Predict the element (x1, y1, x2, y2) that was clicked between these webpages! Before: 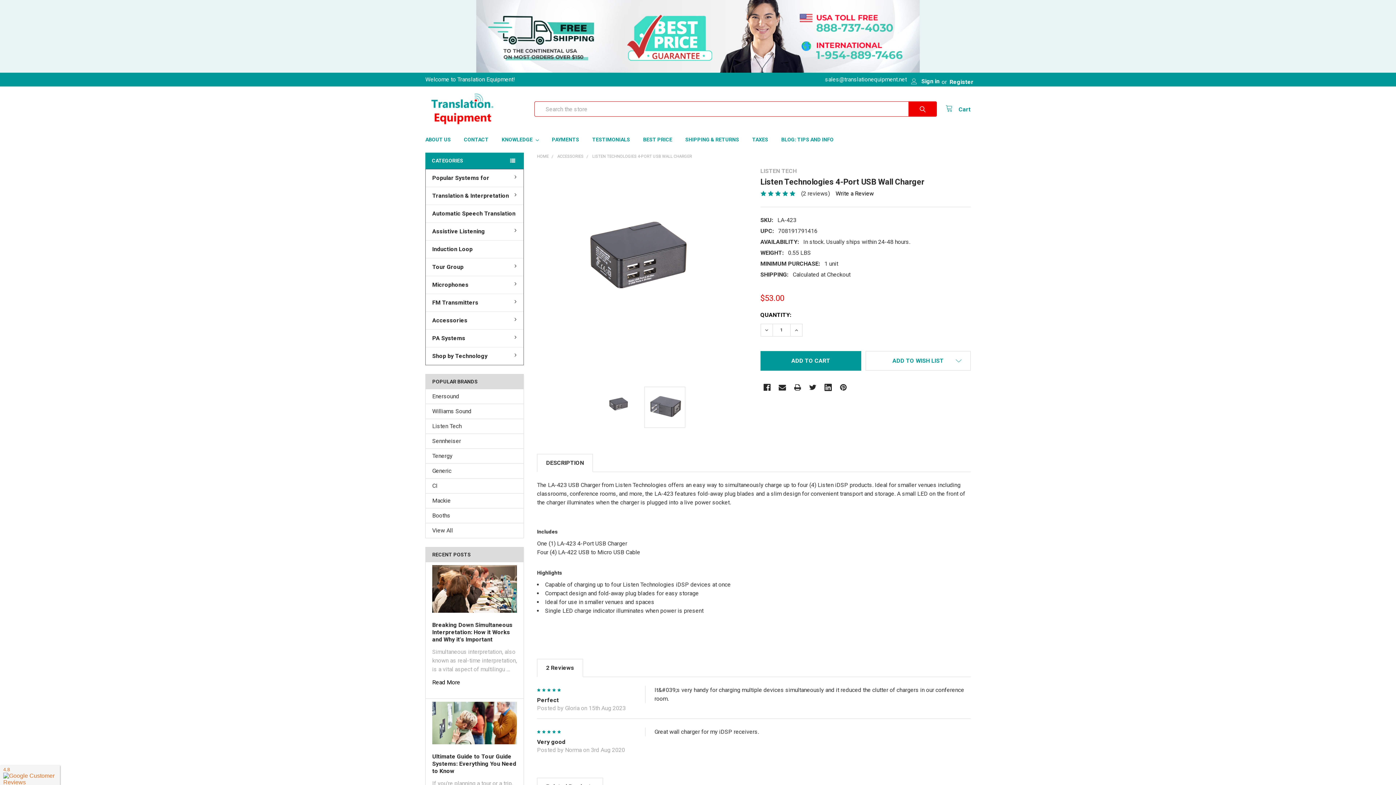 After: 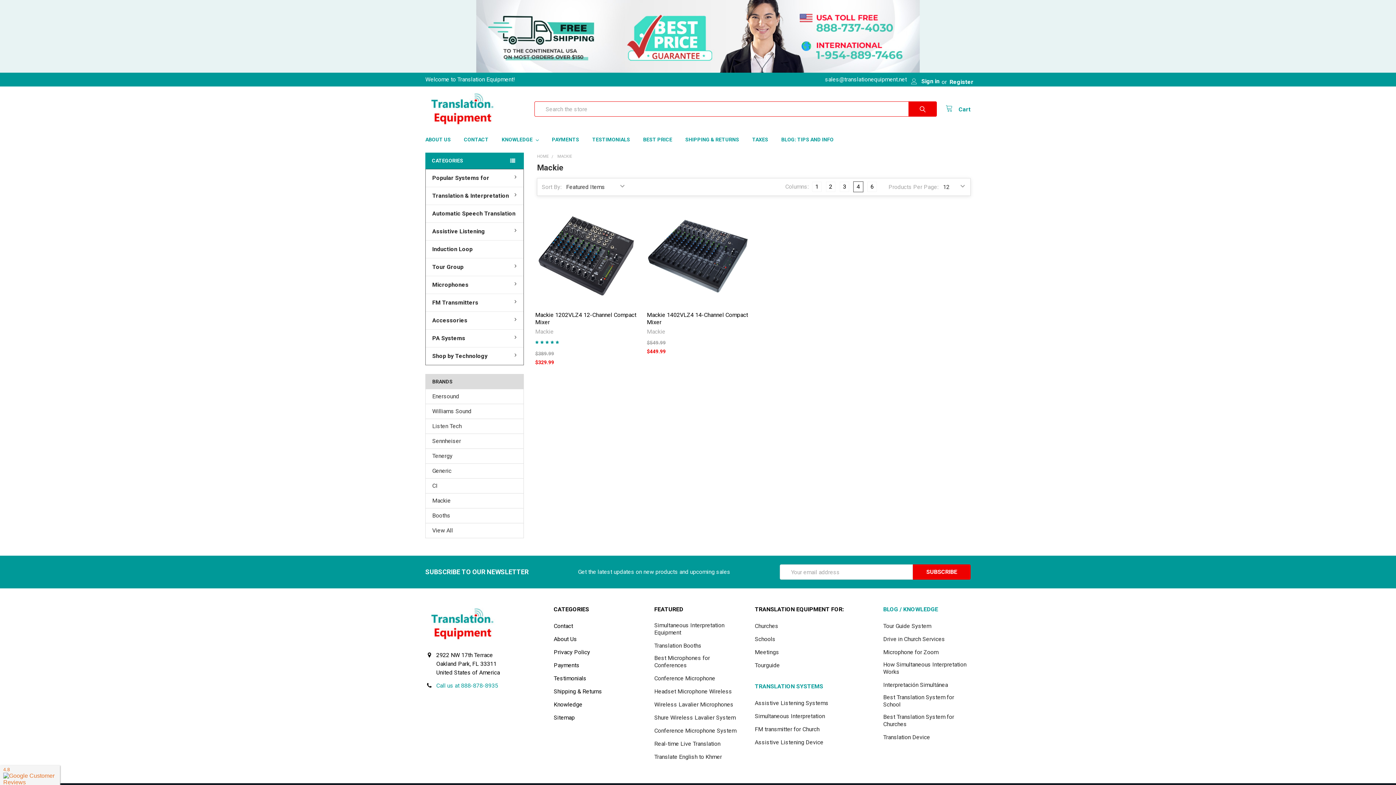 Action: label: Mackie bbox: (432, 496, 517, 505)